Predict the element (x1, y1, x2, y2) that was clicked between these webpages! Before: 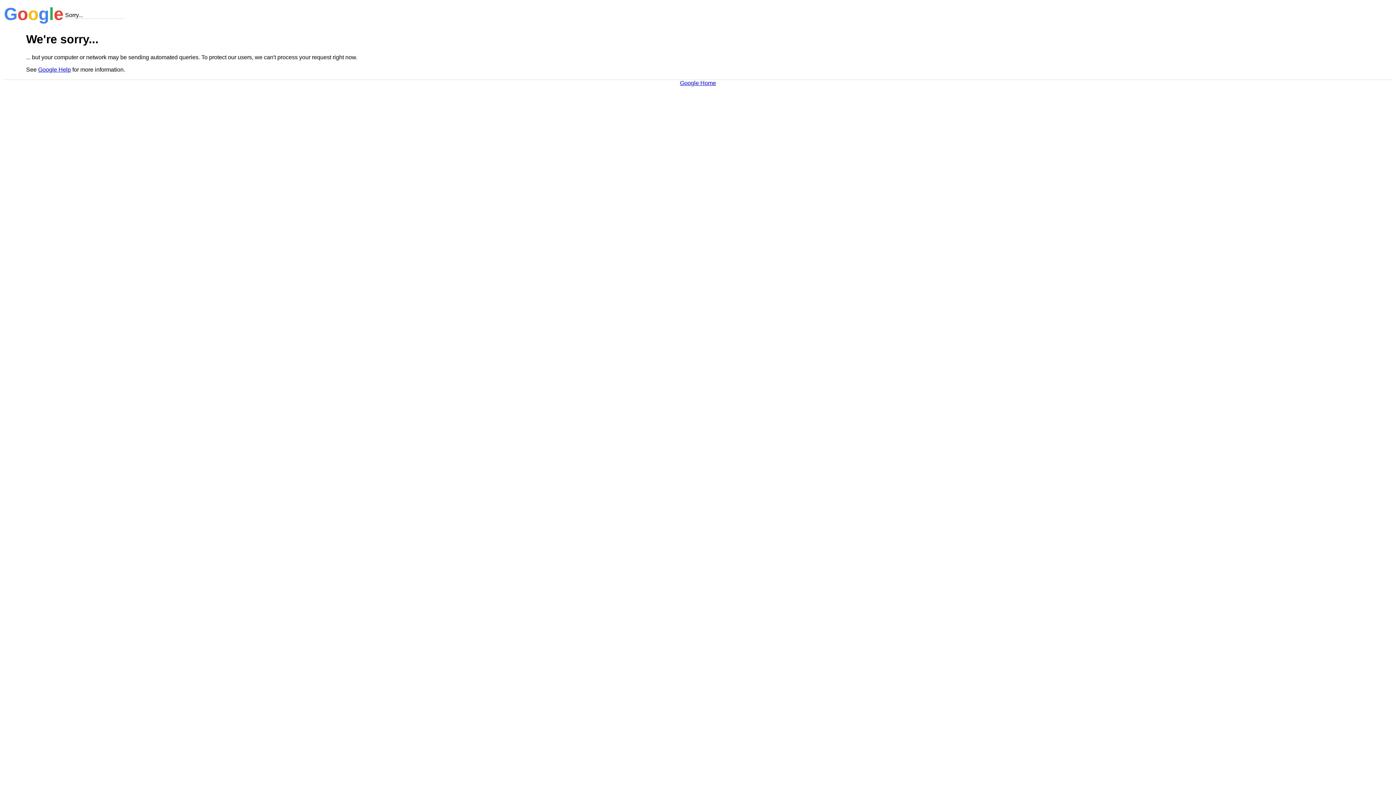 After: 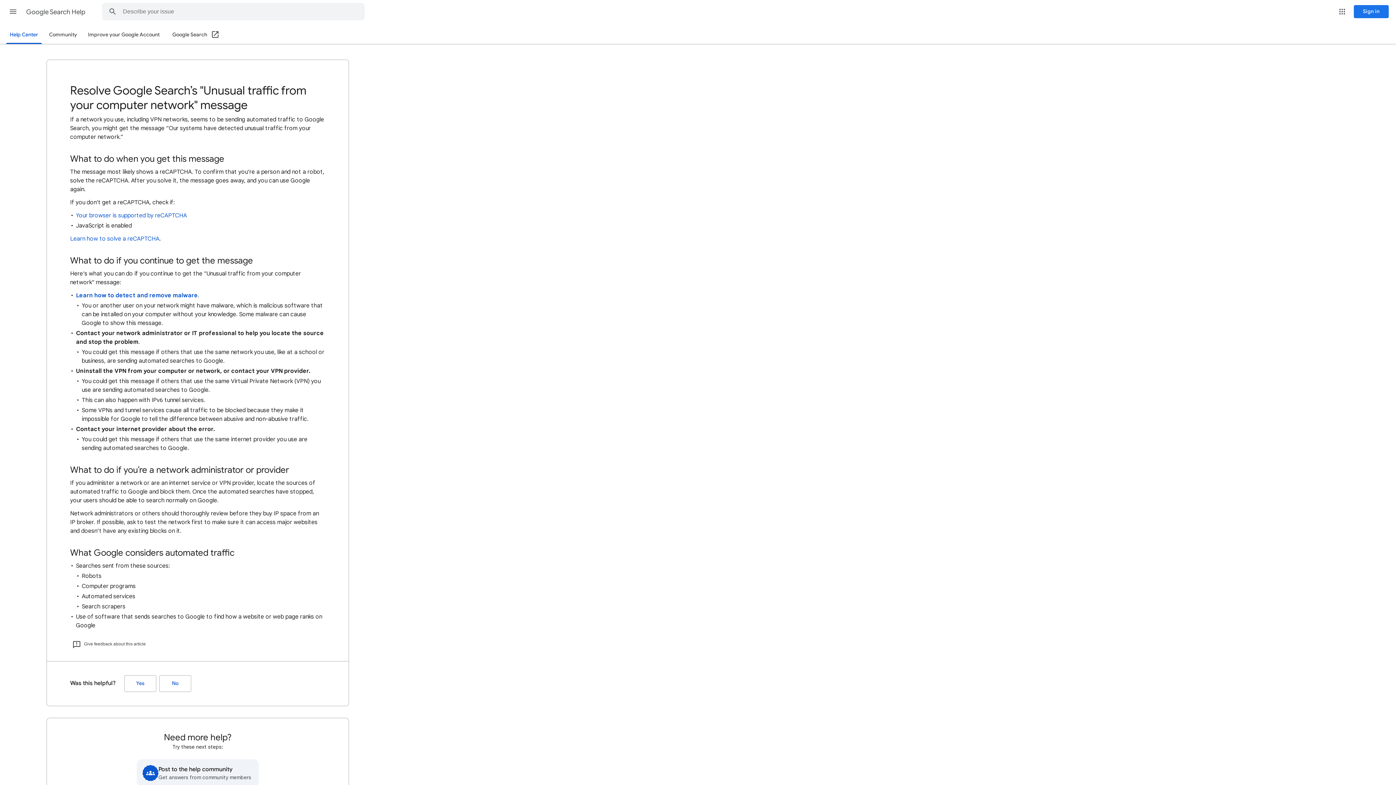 Action: label: Google Help bbox: (38, 66, 70, 72)